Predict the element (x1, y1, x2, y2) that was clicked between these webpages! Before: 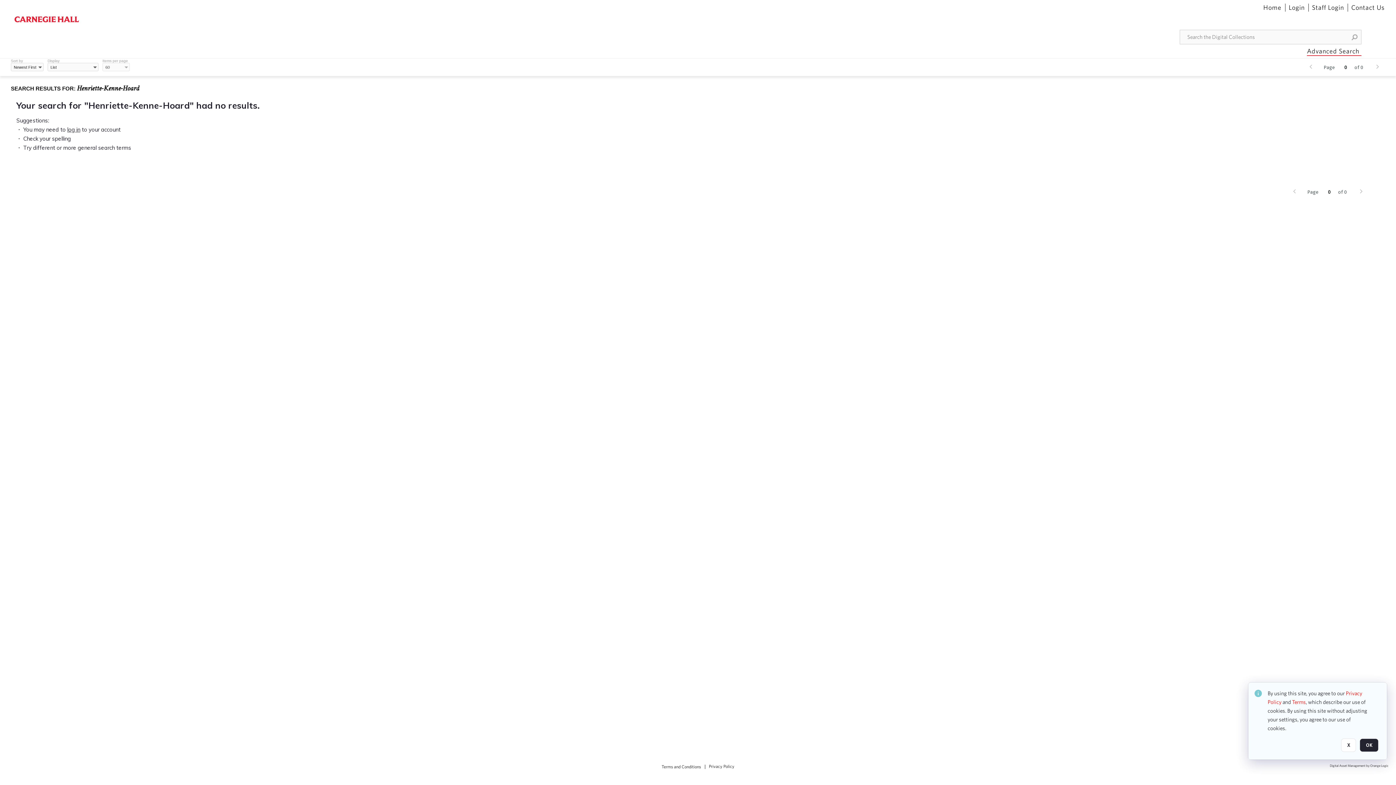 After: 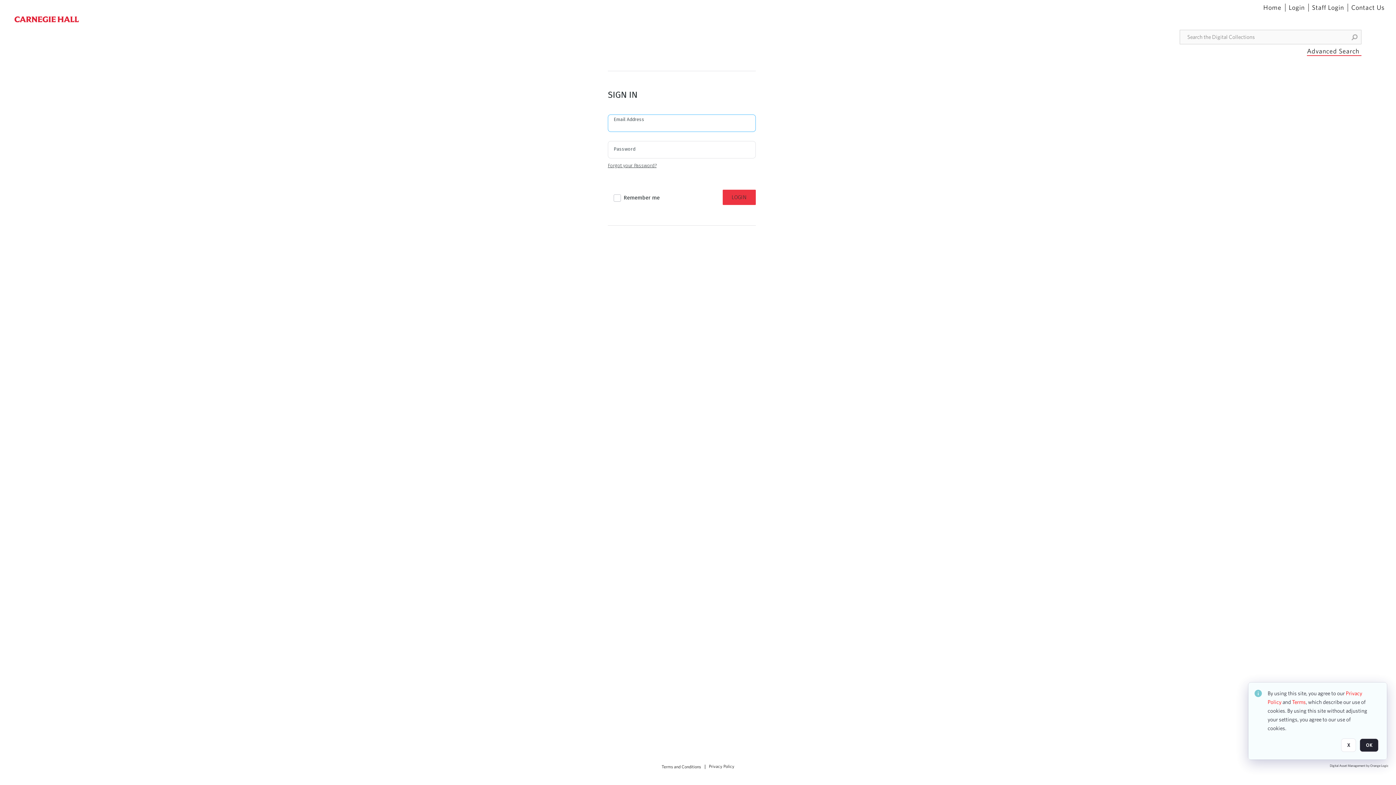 Action: label: log in bbox: (67, 126, 80, 133)